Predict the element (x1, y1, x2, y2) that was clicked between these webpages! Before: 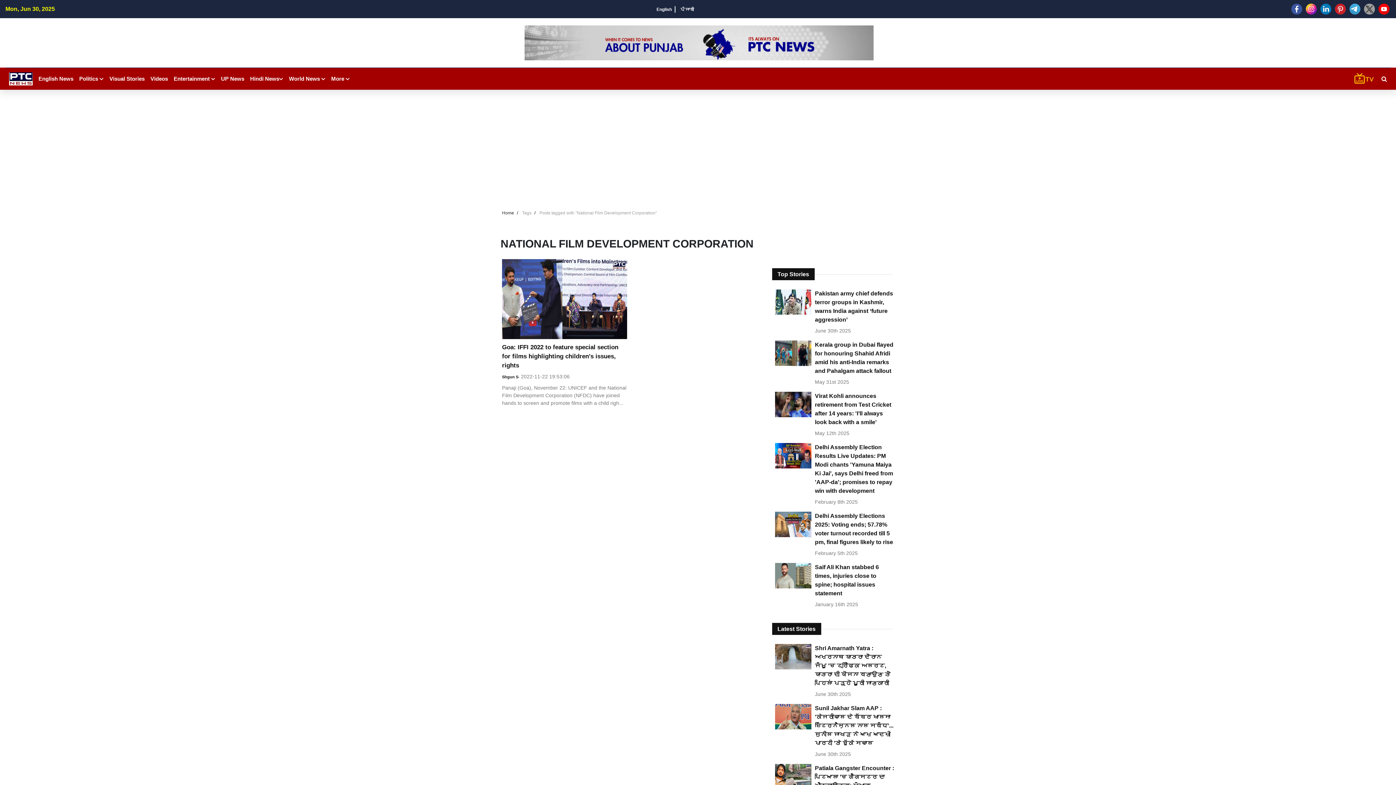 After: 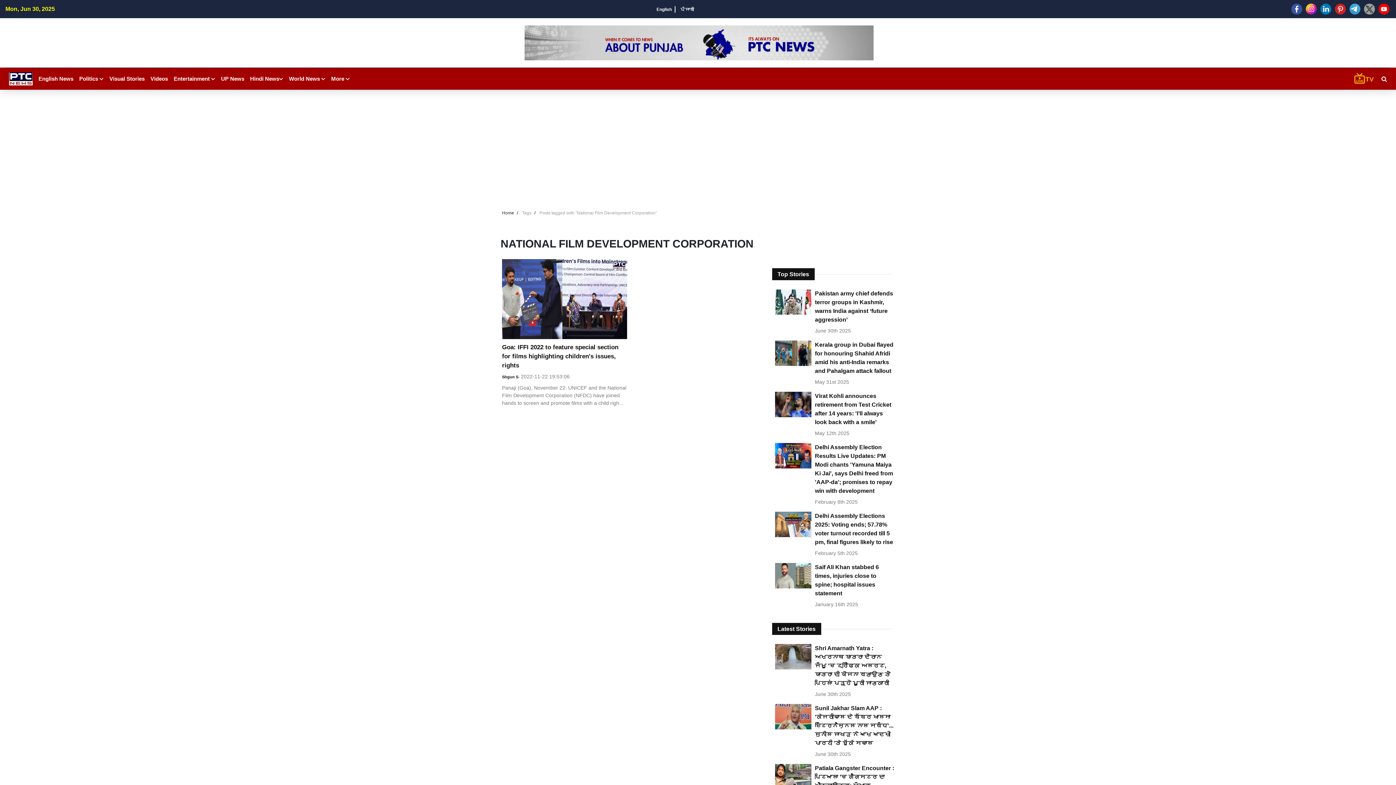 Action: bbox: (1335, 5, 1346, 11)